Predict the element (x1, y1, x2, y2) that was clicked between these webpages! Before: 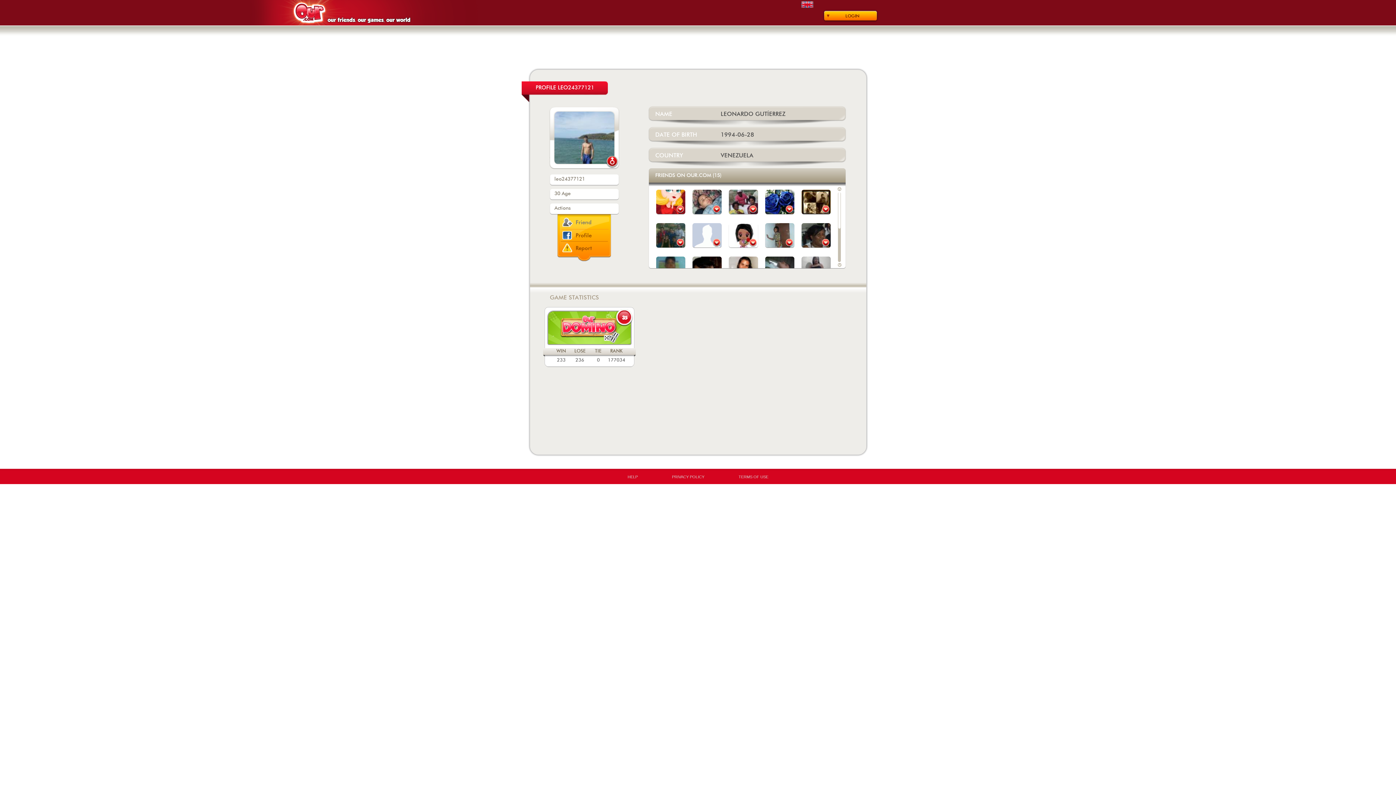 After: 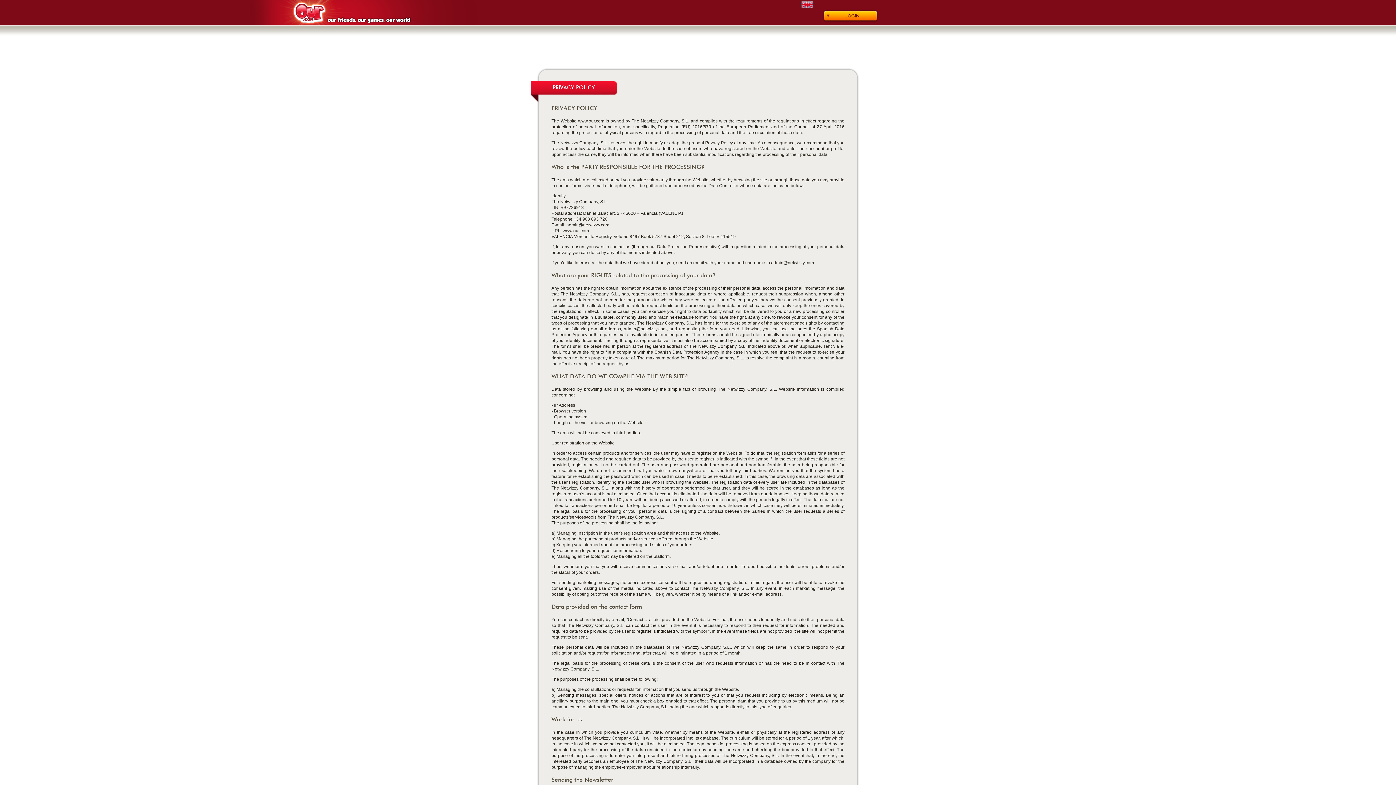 Action: label: PRIVACY POLICY bbox: (672, 474, 704, 479)